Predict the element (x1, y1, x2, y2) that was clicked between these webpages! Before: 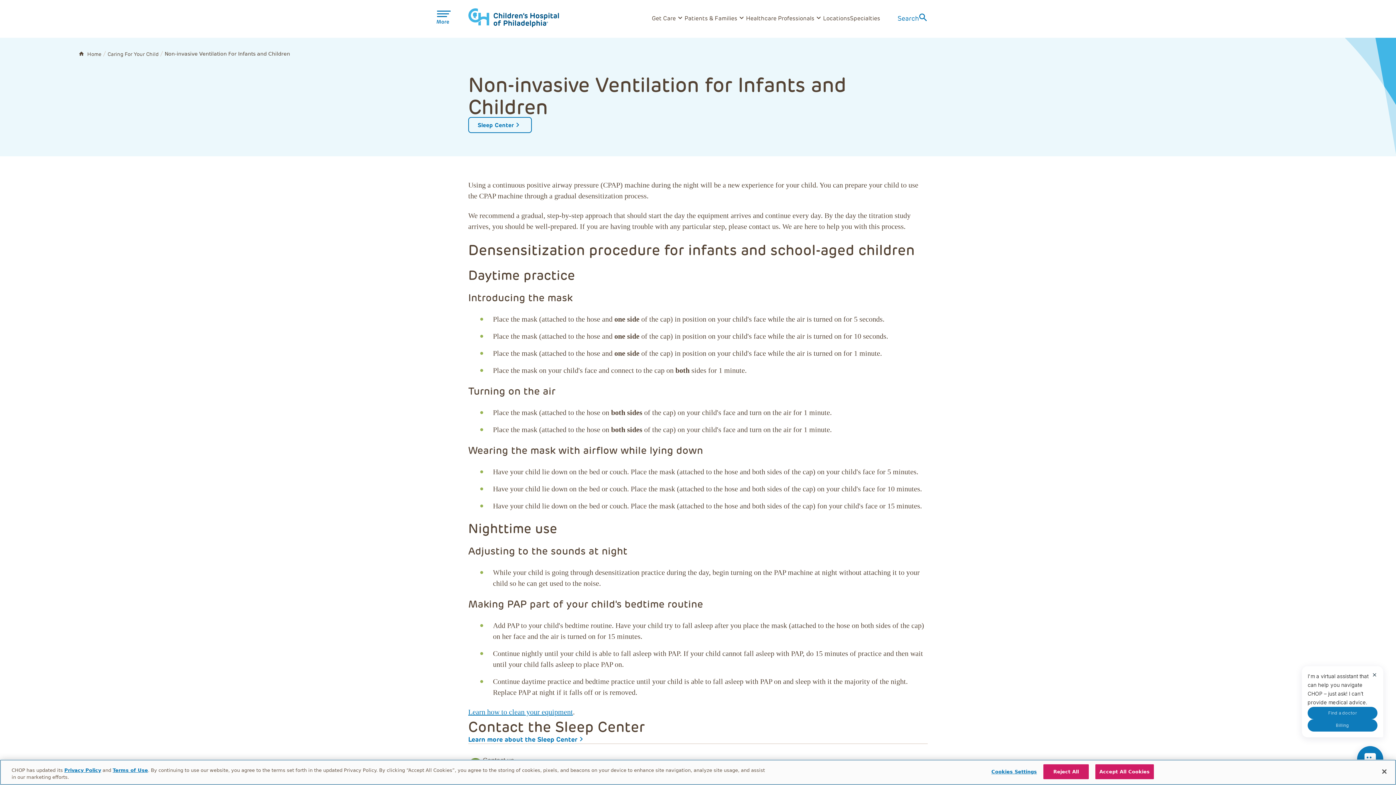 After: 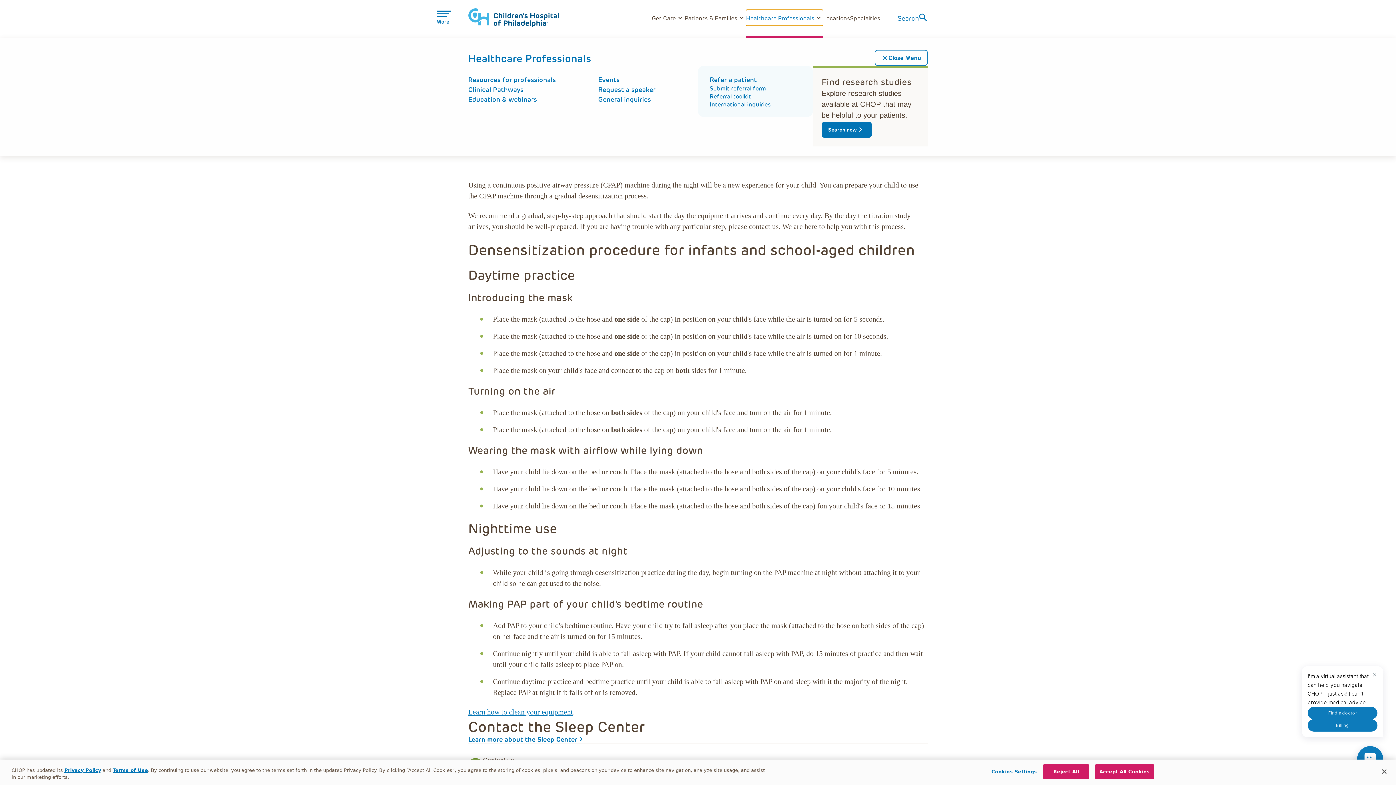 Action: bbox: (746, 9, 823, 25) label: Healthcare Professionals
Toggle sub-navigation